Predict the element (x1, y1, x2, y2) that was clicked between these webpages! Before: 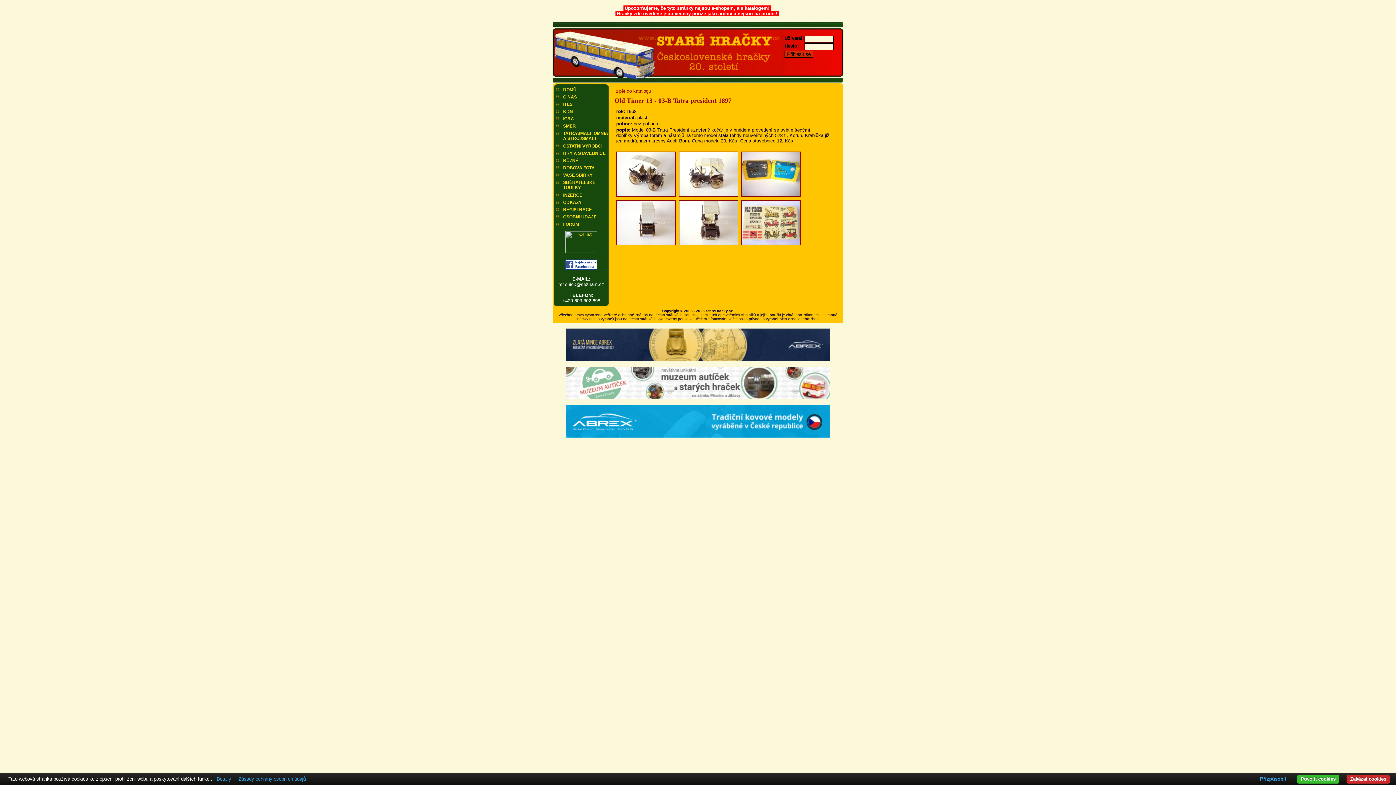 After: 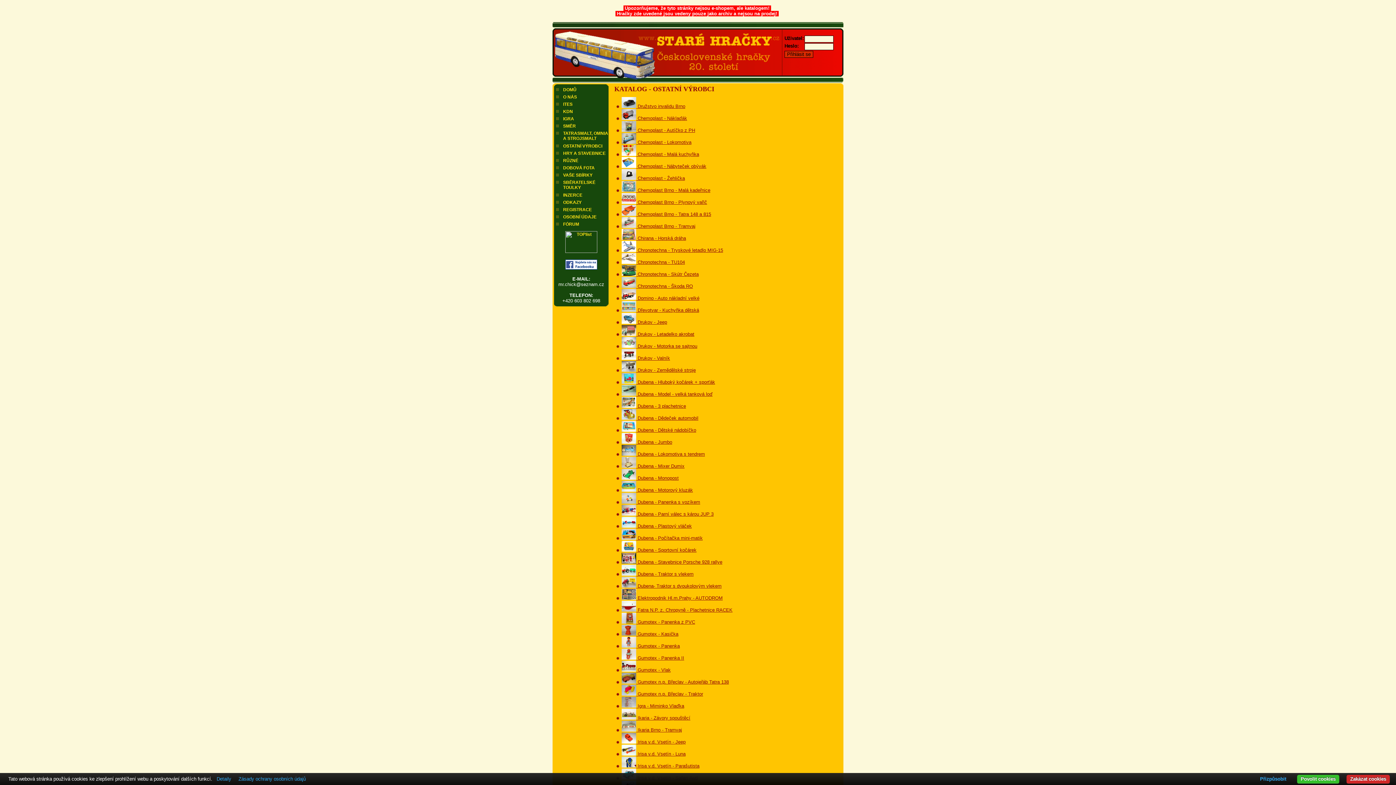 Action: label: OSTATNÍ VÝROBCI bbox: (554, 142, 617, 150)